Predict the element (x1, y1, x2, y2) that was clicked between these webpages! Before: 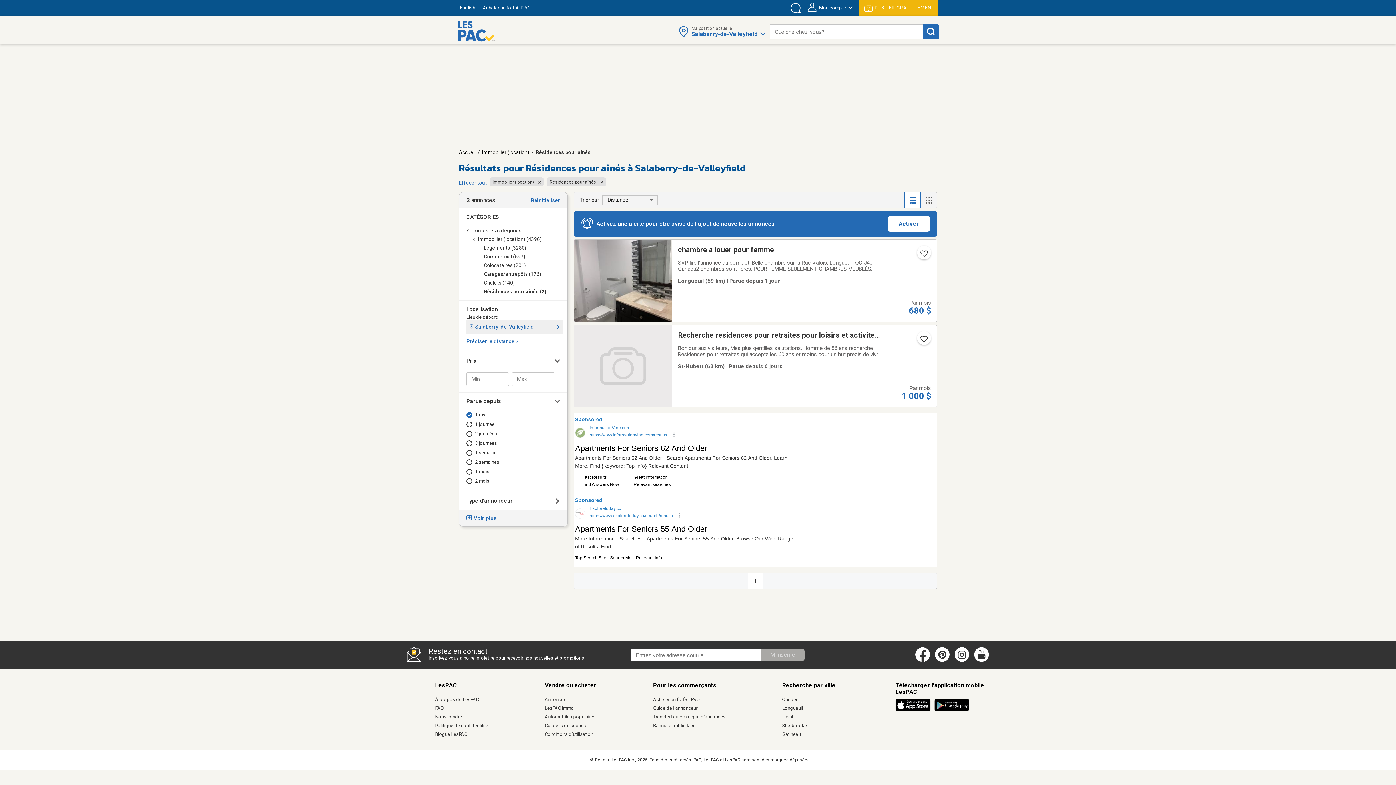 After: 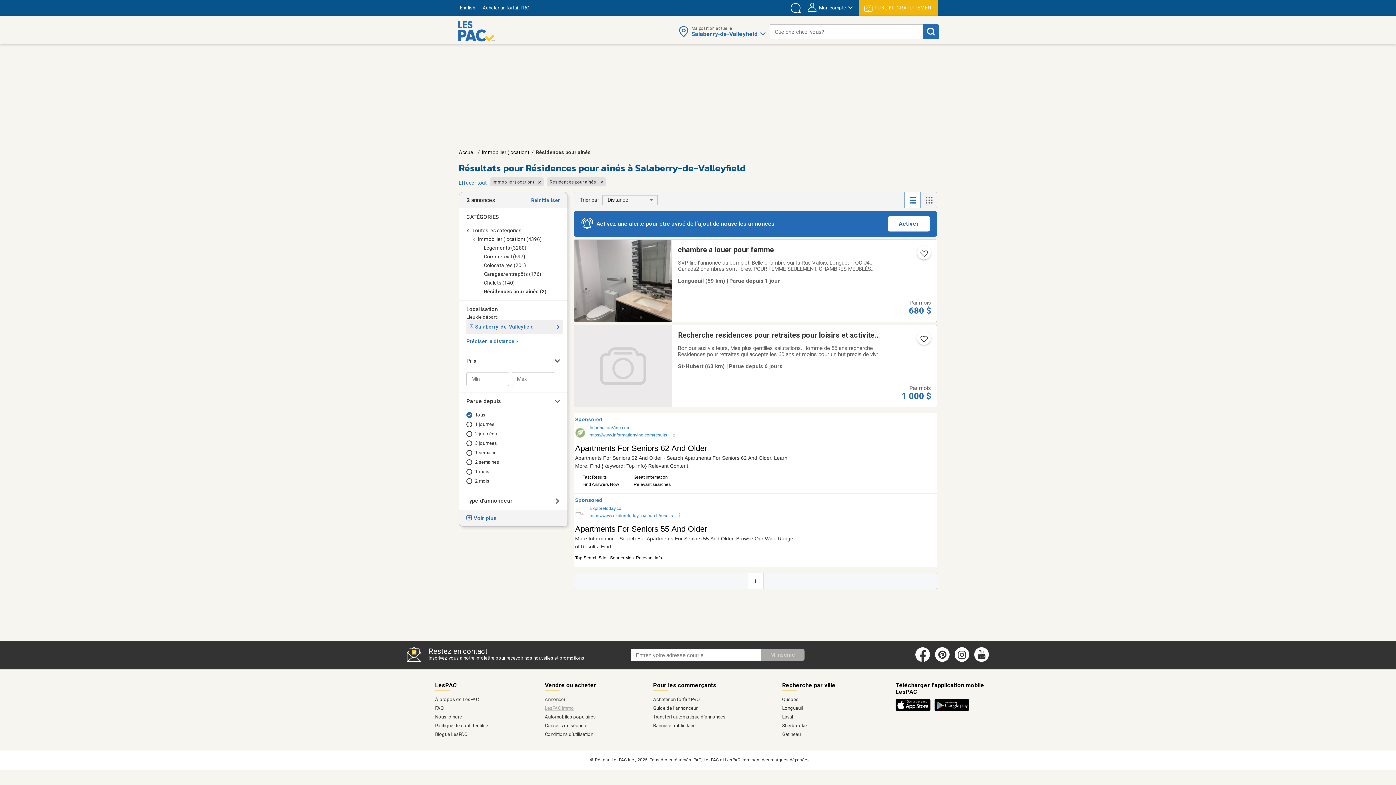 Action: bbox: (545, 705, 574, 711) label: LesPAC immo